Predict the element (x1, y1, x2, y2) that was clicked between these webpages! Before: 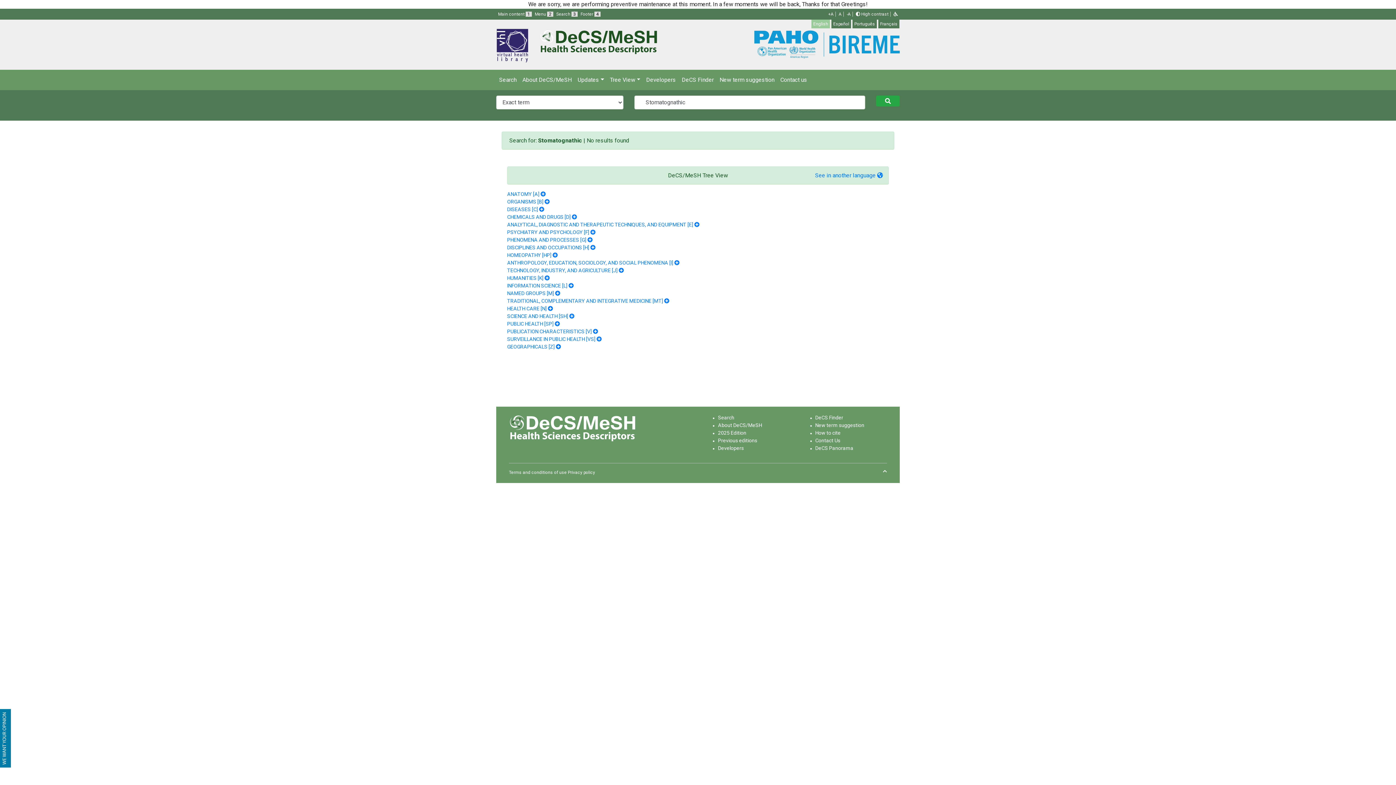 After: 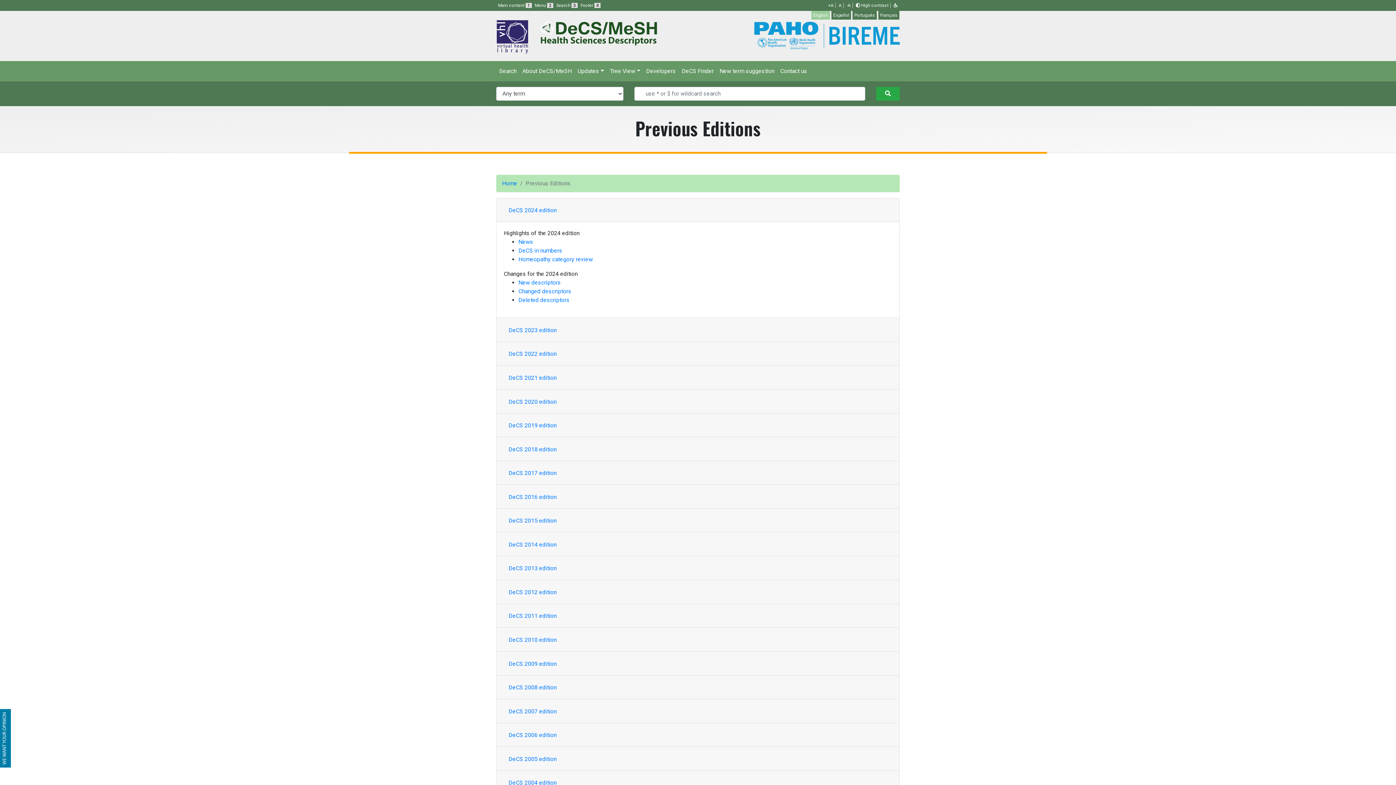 Action: label: Previous editions bbox: (718, 437, 757, 443)